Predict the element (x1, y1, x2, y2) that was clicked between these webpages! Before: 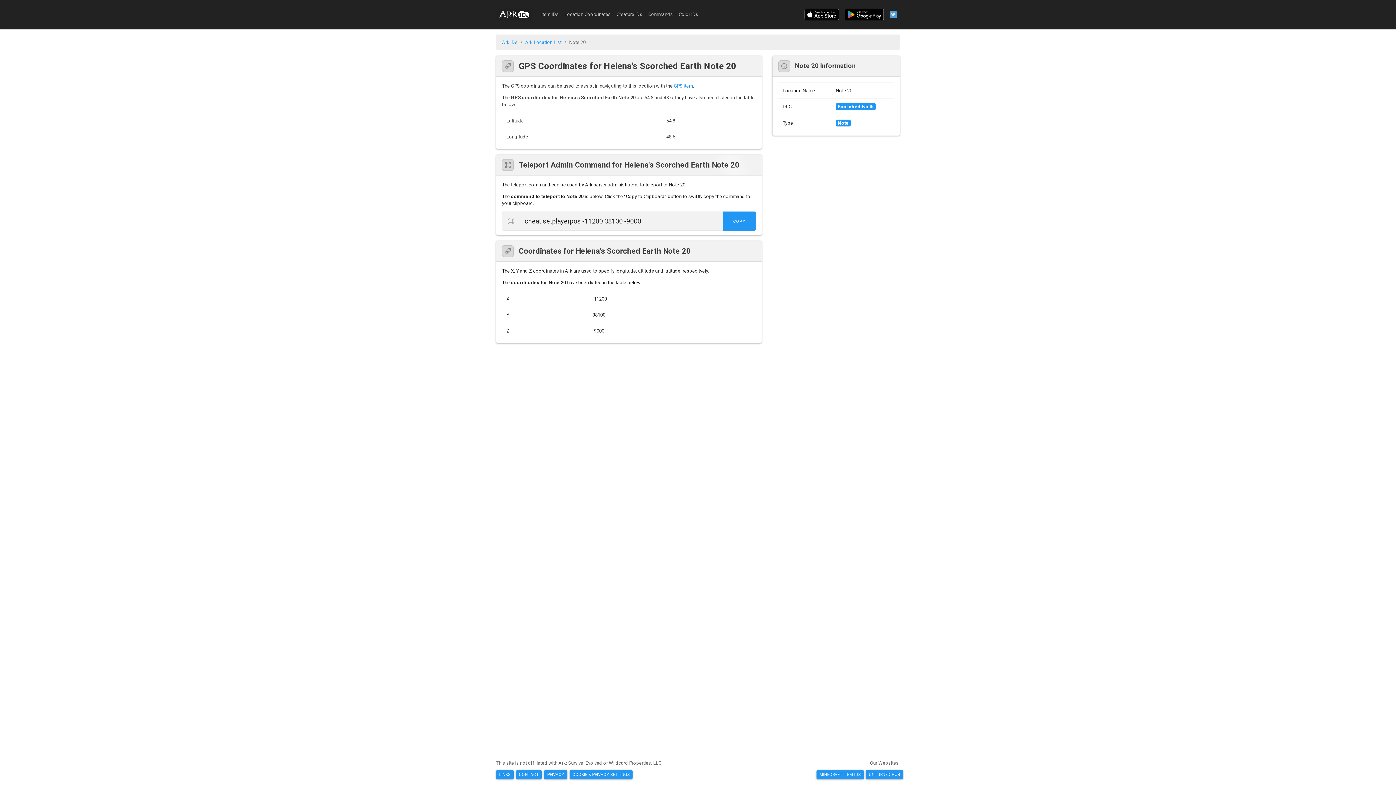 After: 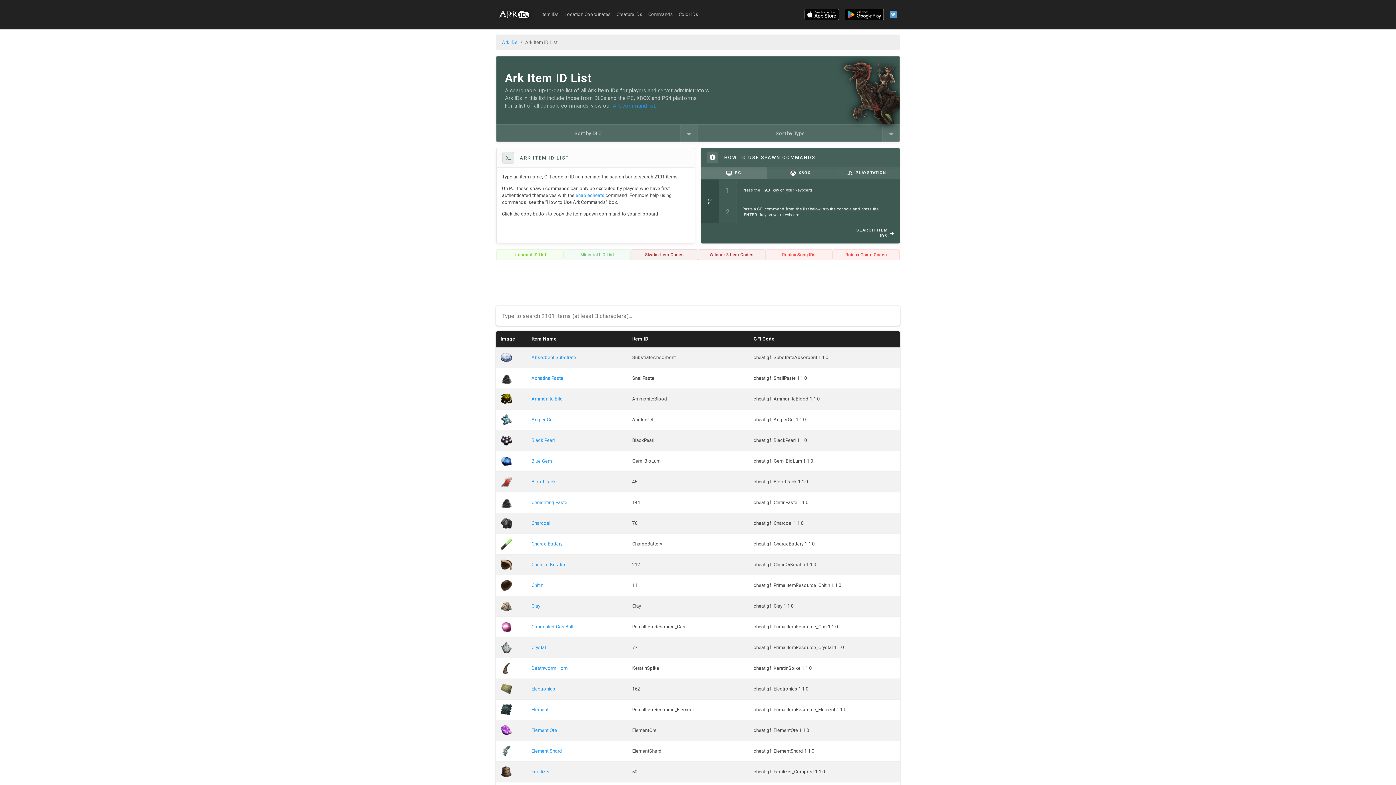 Action: label: Item IDs bbox: (538, 5, 561, 23)